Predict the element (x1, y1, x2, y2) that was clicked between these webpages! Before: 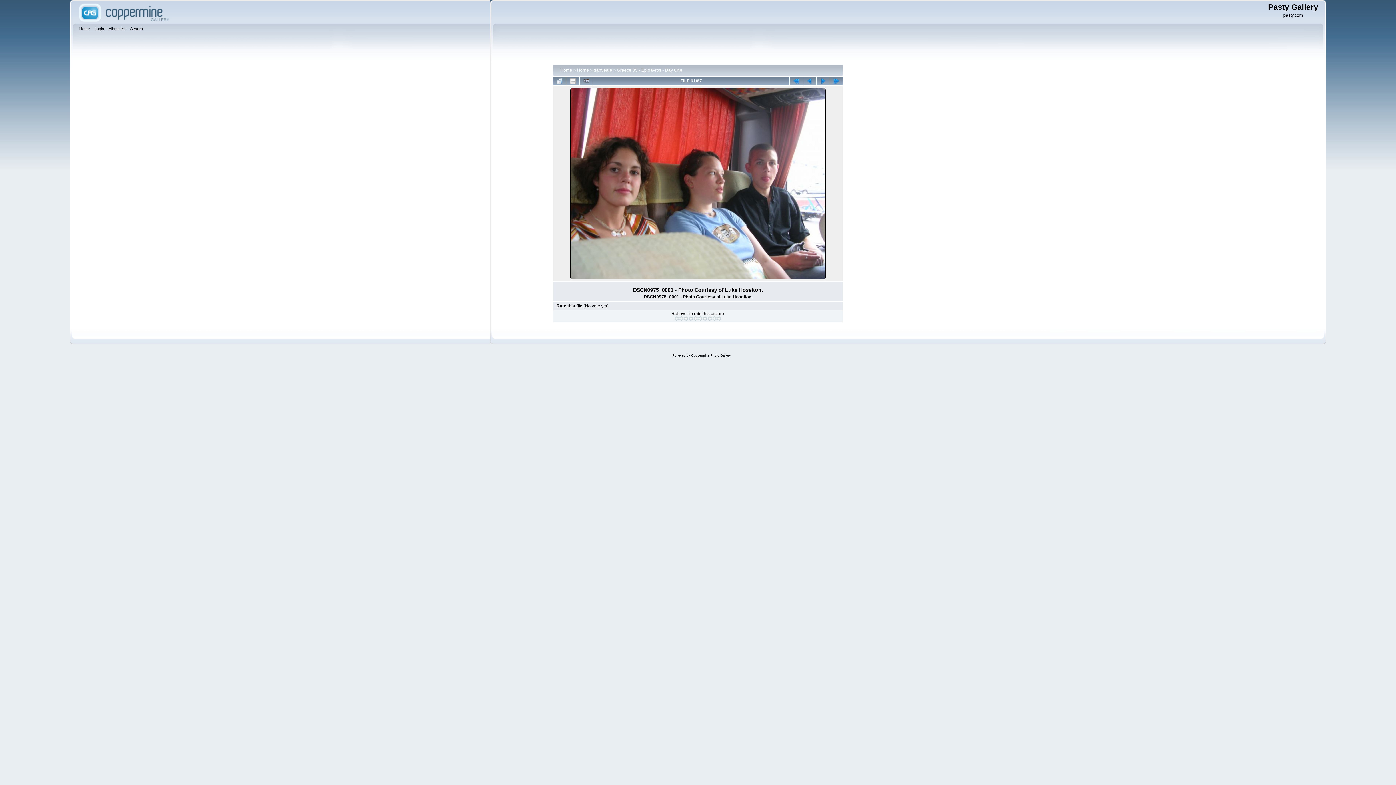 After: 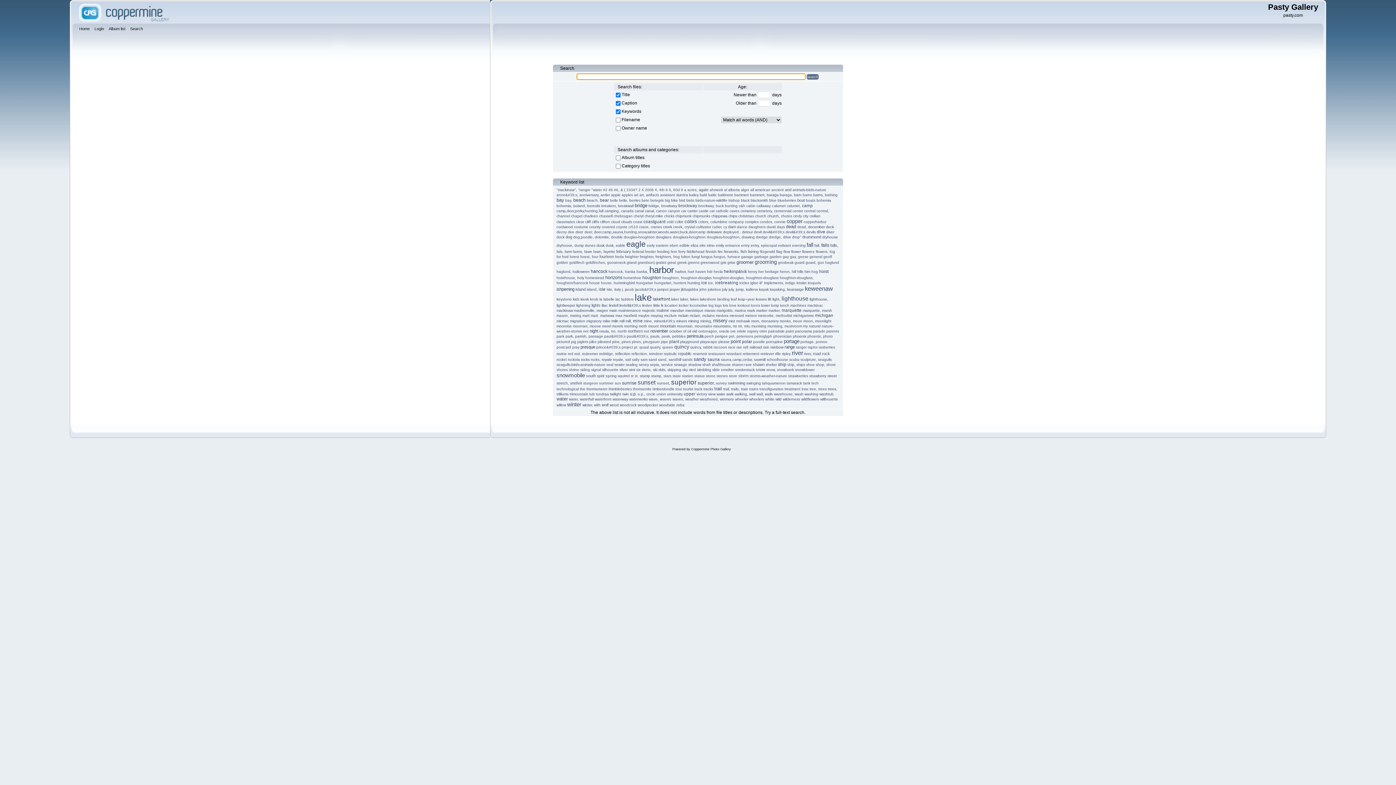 Action: bbox: (130, 25, 144, 33) label: Search